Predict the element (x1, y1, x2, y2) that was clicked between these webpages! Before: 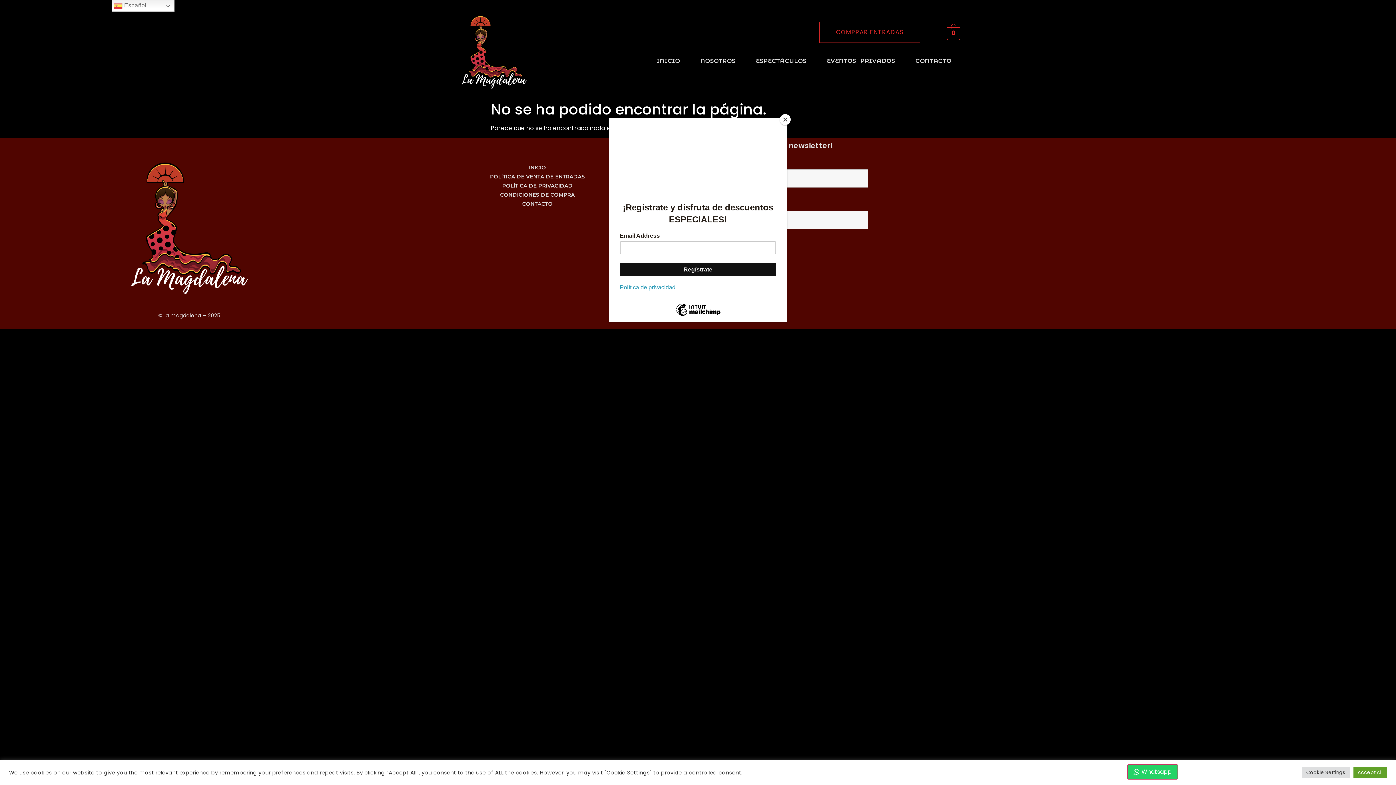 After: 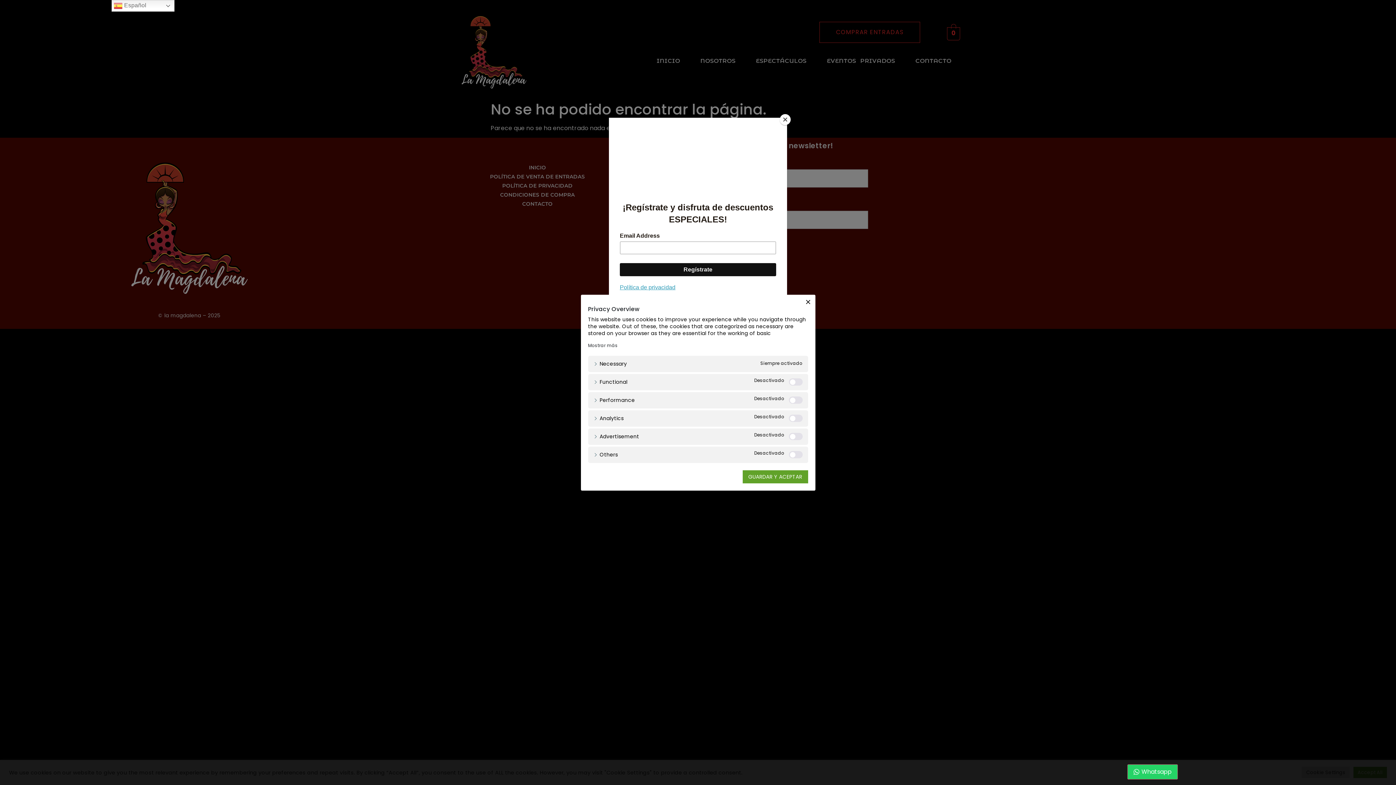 Action: label: Cookie Settings bbox: (1302, 767, 1350, 778)